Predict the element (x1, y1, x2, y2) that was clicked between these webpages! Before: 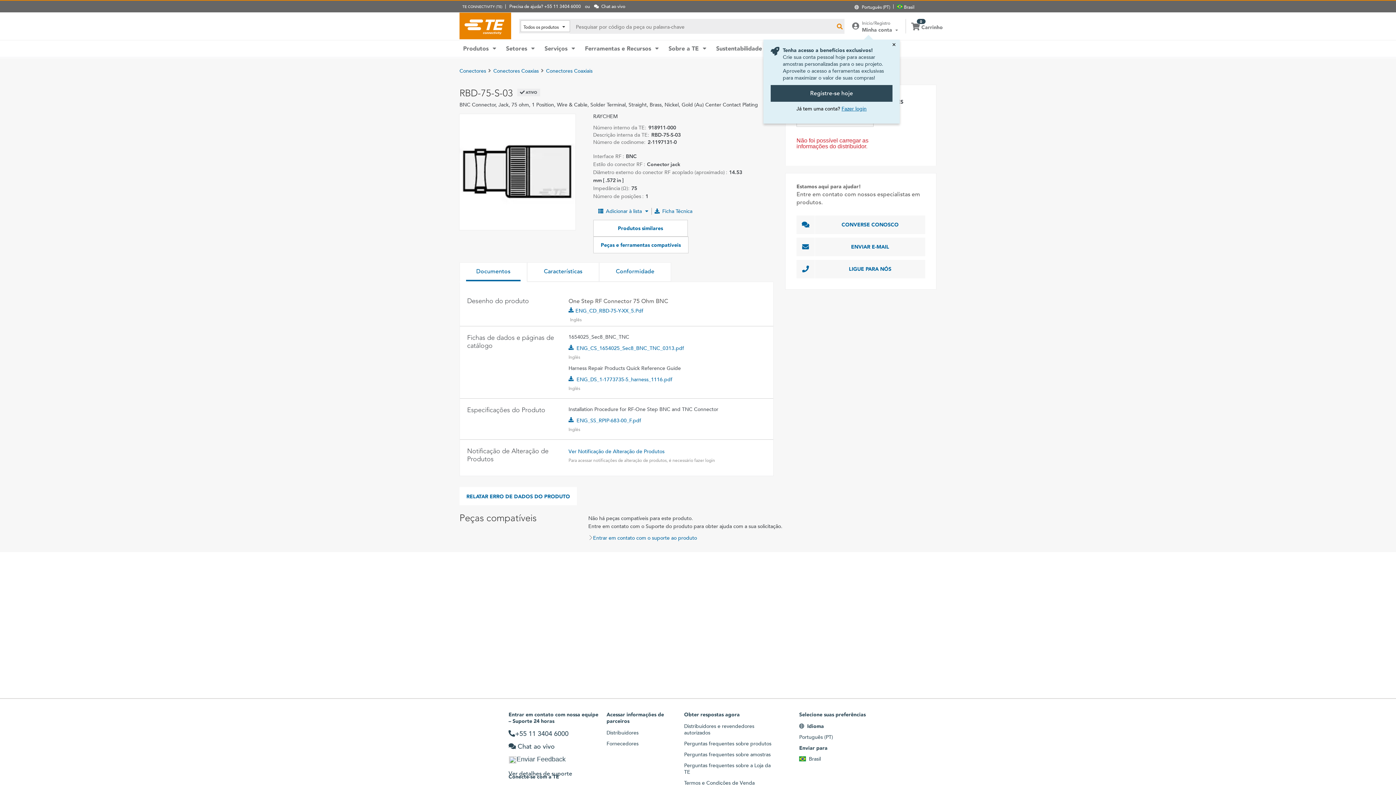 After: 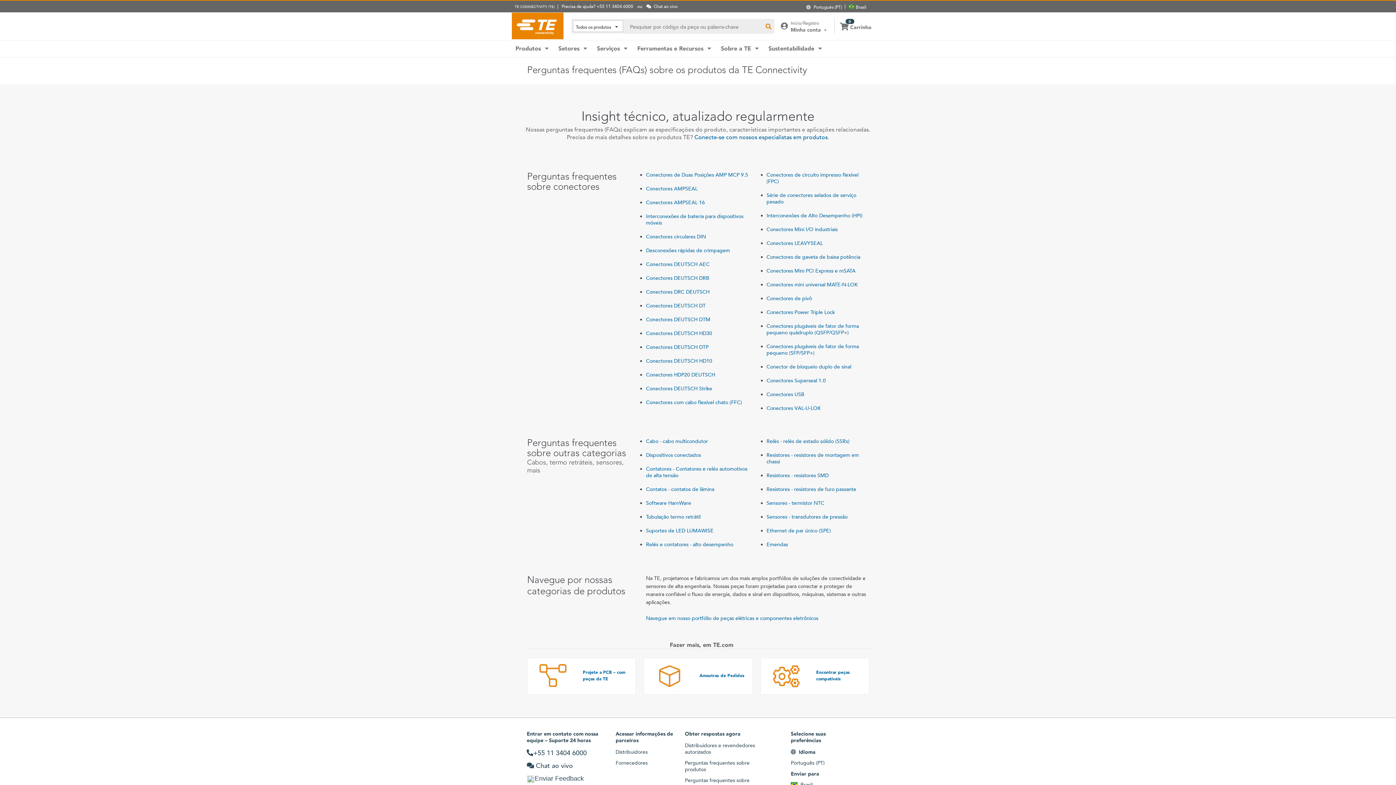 Action: label: Perguntas frequentes sobre produtos bbox: (684, 740, 774, 747)